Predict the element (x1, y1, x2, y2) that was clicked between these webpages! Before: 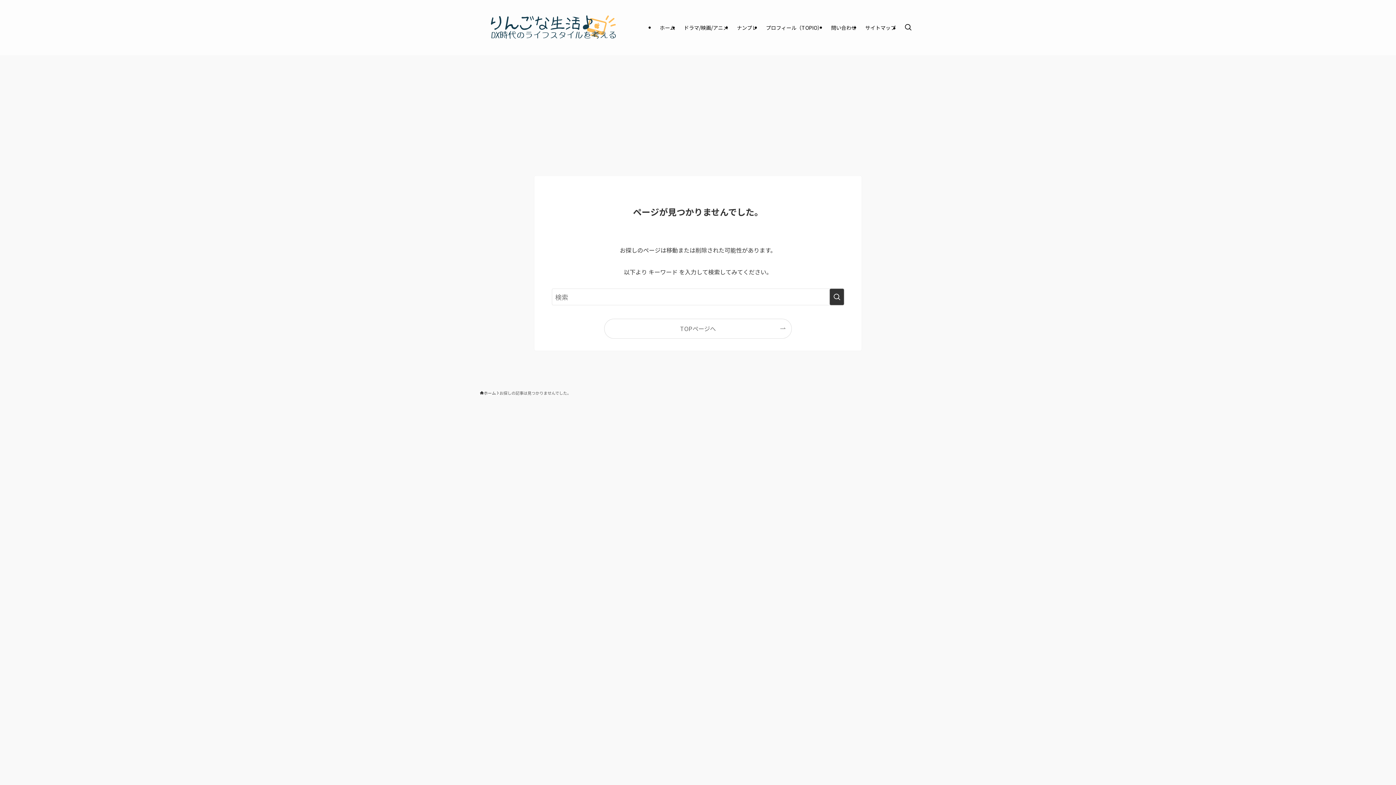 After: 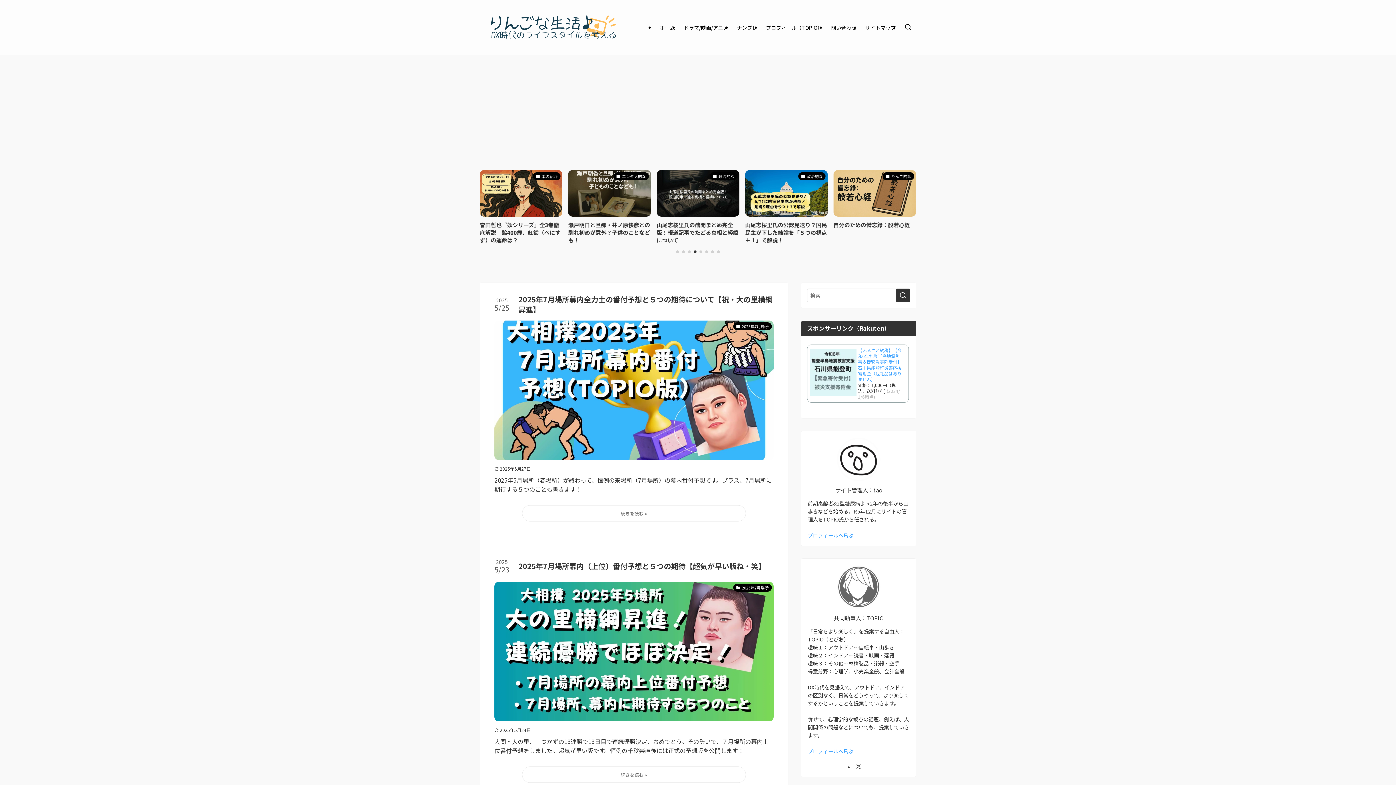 Action: bbox: (480, 5, 625, 49)